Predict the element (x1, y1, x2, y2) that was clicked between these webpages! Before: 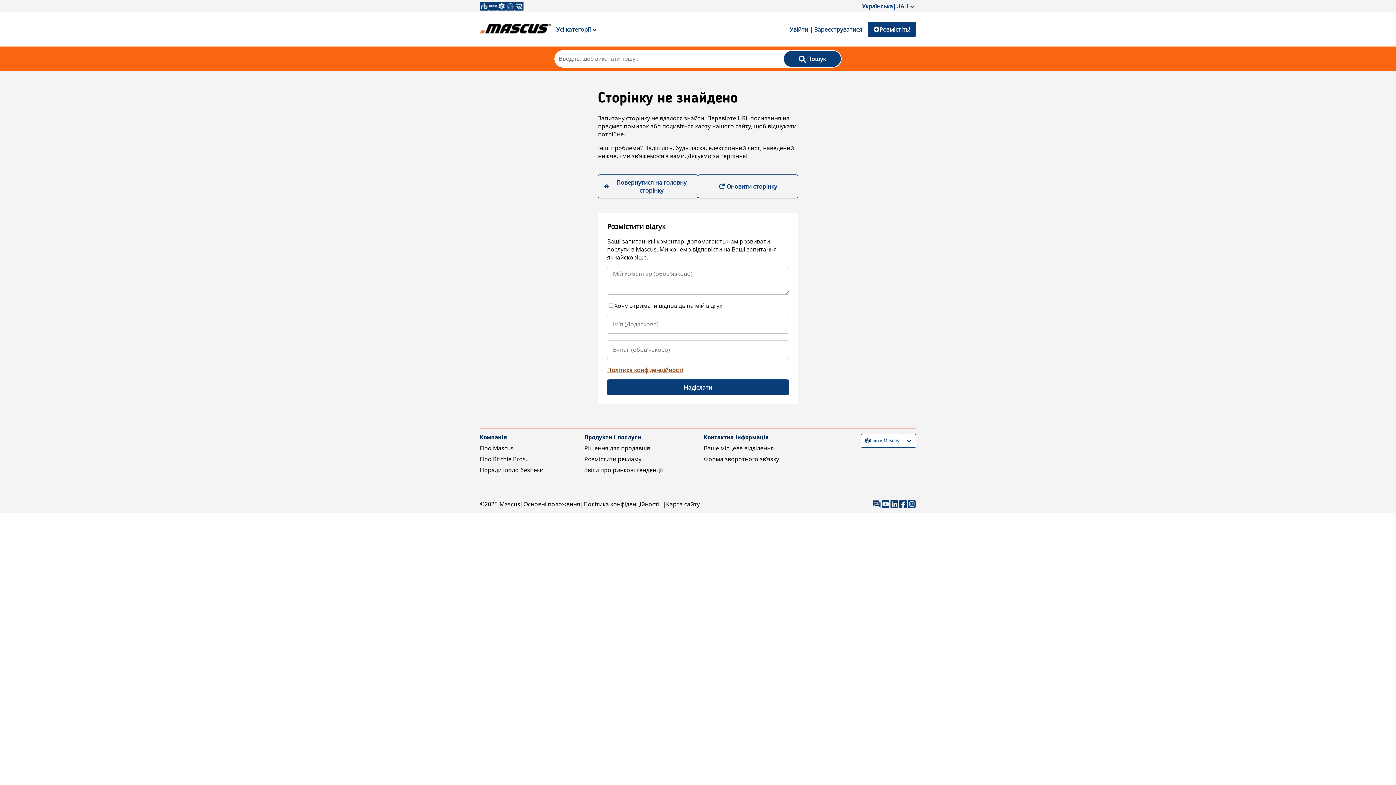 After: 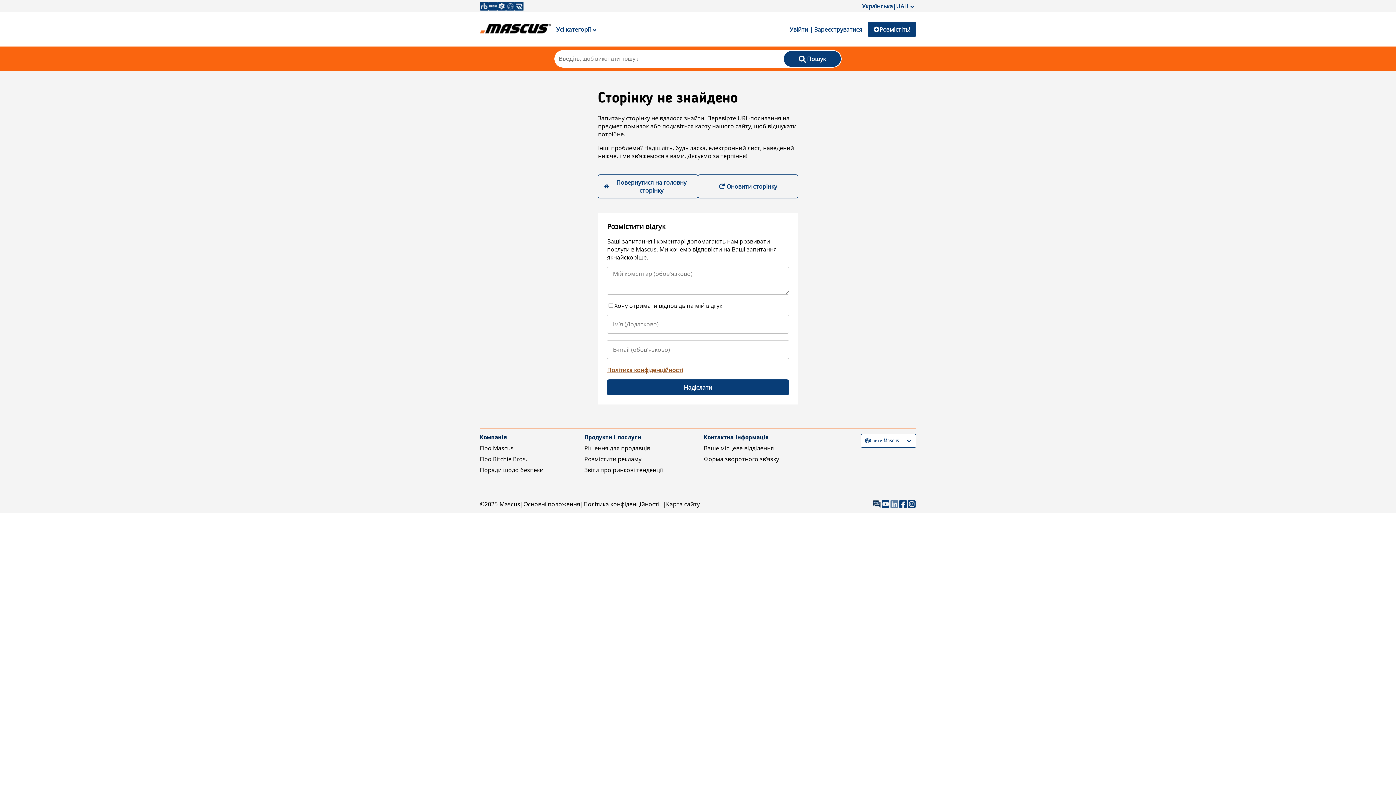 Action: bbox: (890, 500, 898, 508)